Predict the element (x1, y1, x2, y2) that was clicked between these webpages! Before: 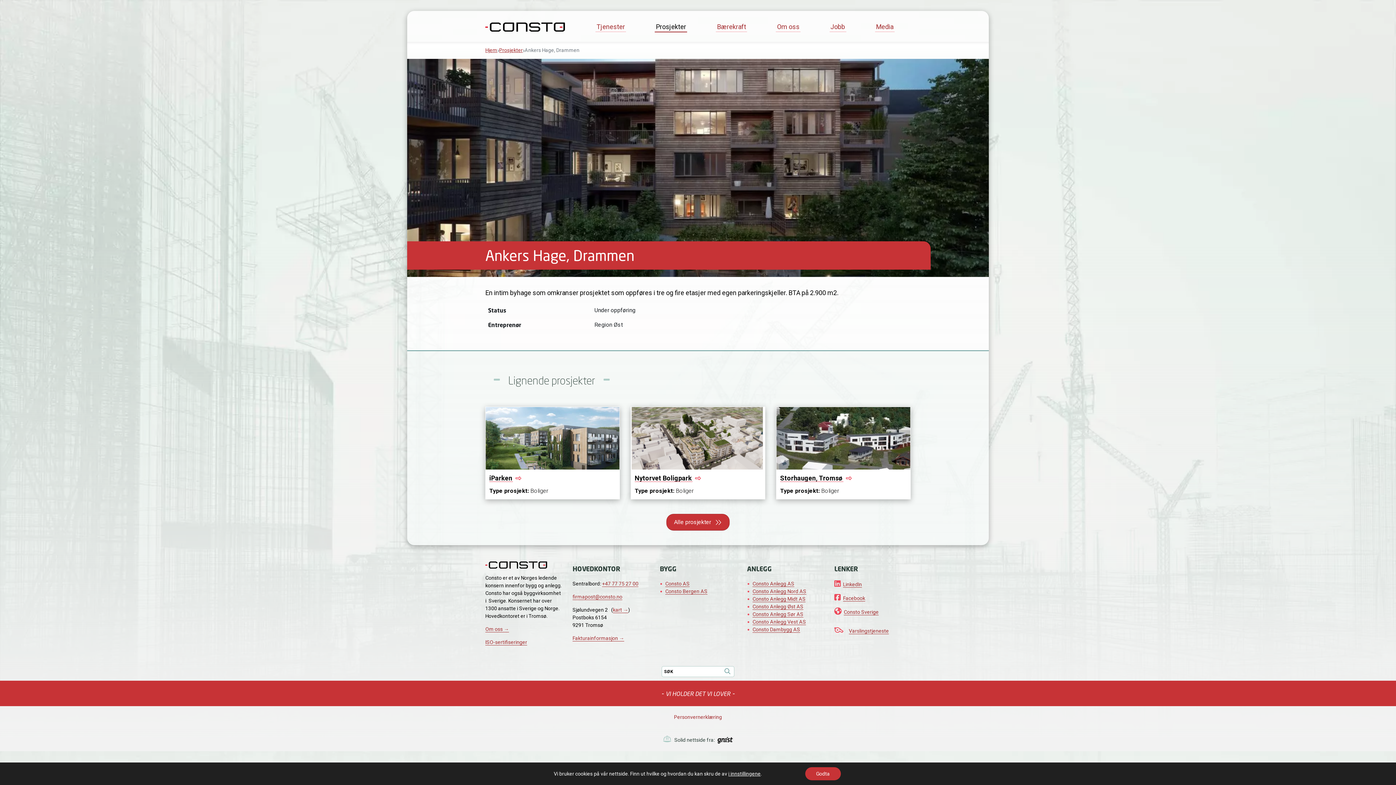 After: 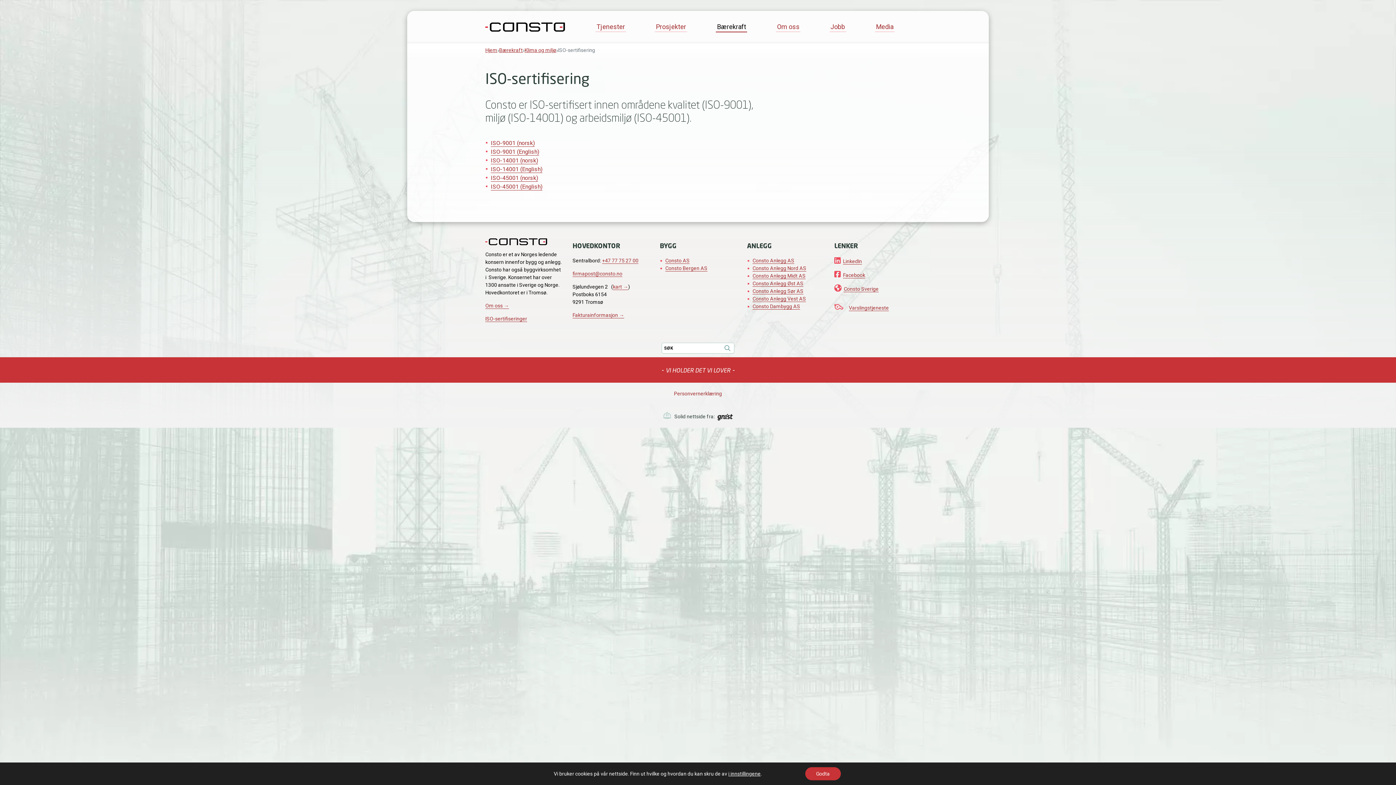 Action: label: ISO-sertifiseringer bbox: (485, 639, 527, 645)